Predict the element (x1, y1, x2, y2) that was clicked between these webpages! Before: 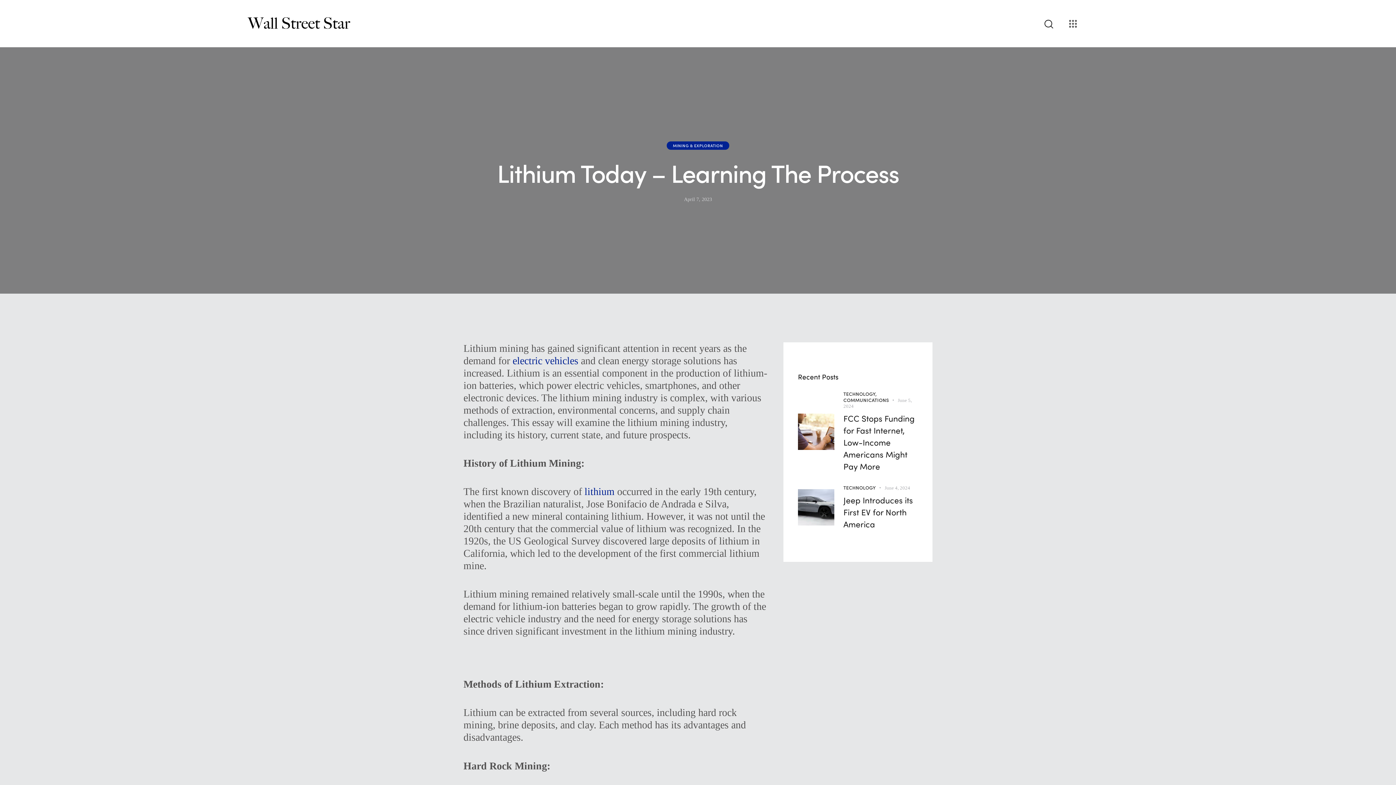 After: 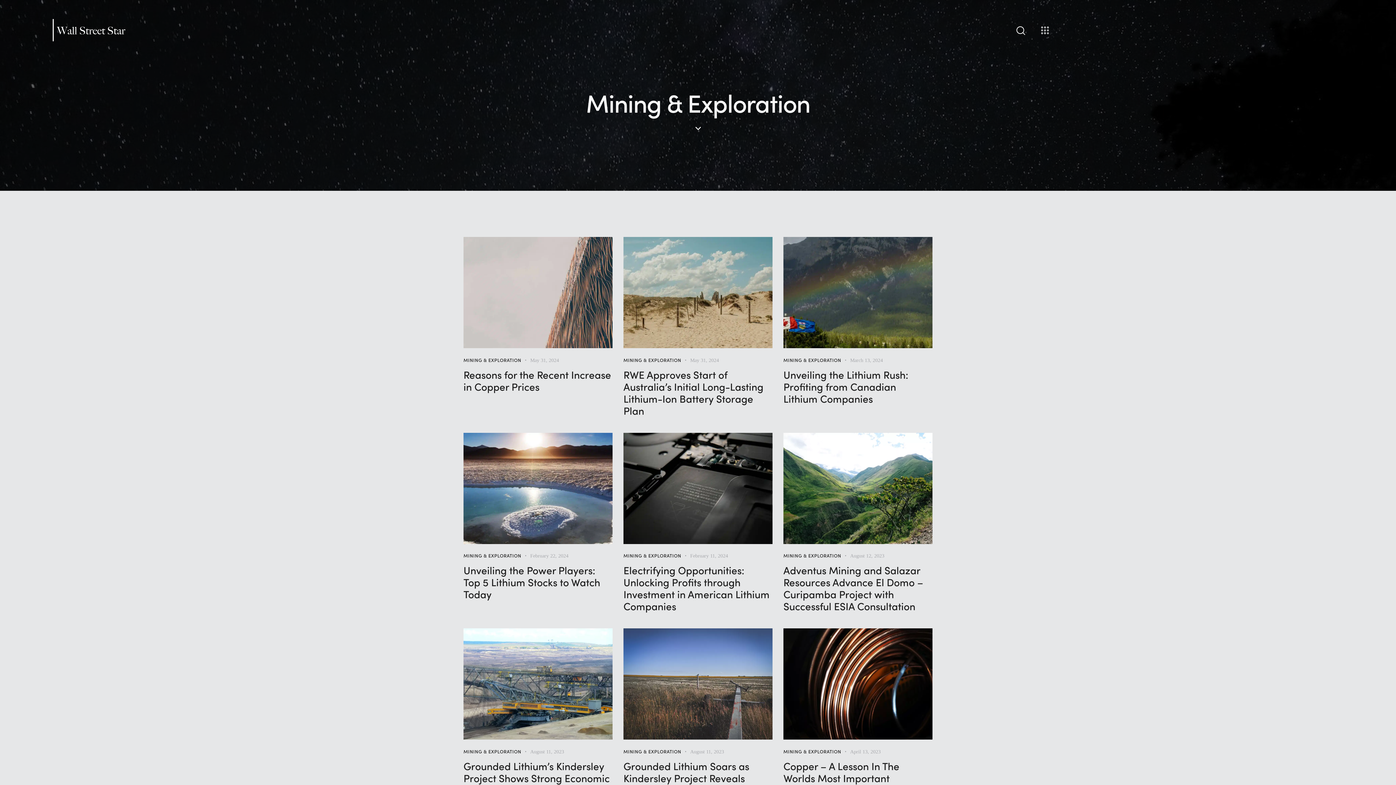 Action: bbox: (666, 141, 729, 149) label: MINING & EXPLORATION